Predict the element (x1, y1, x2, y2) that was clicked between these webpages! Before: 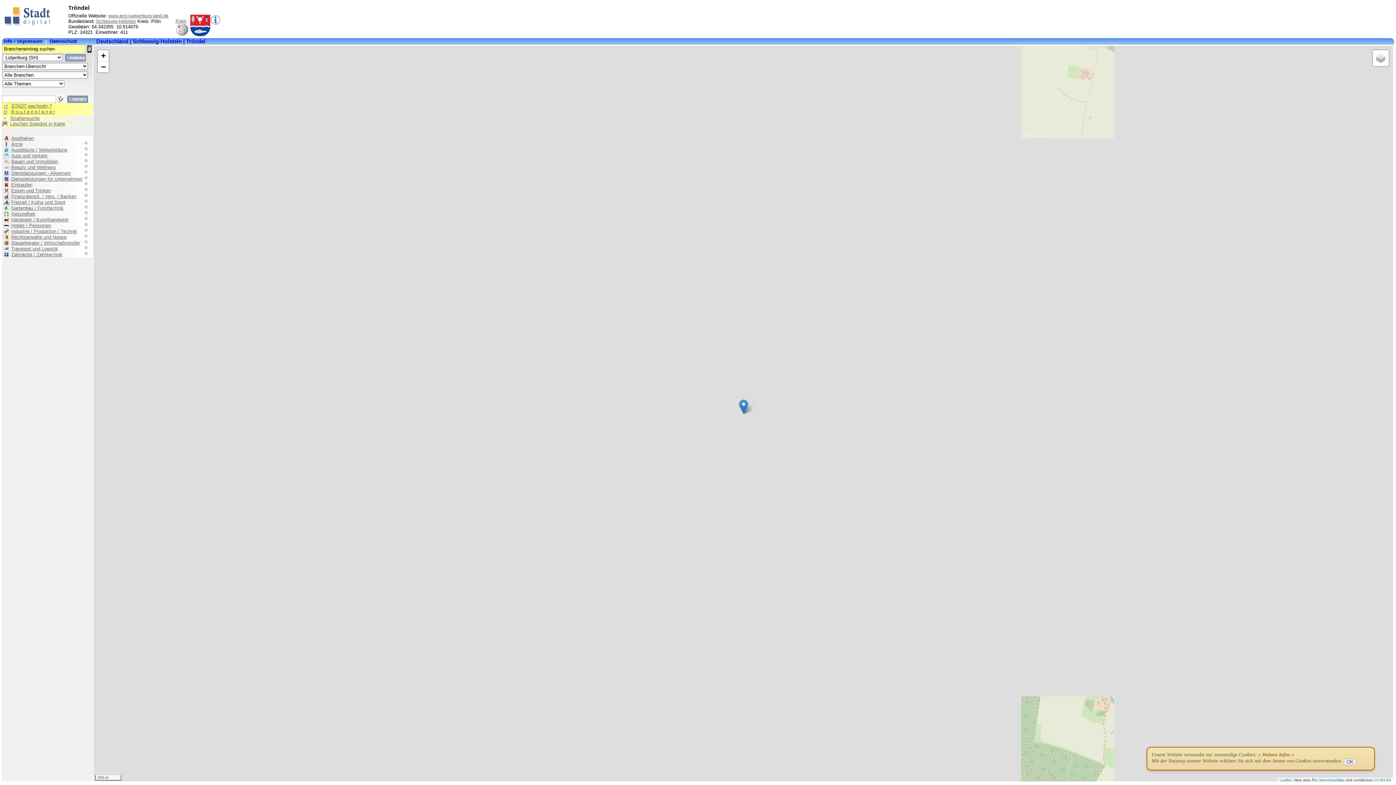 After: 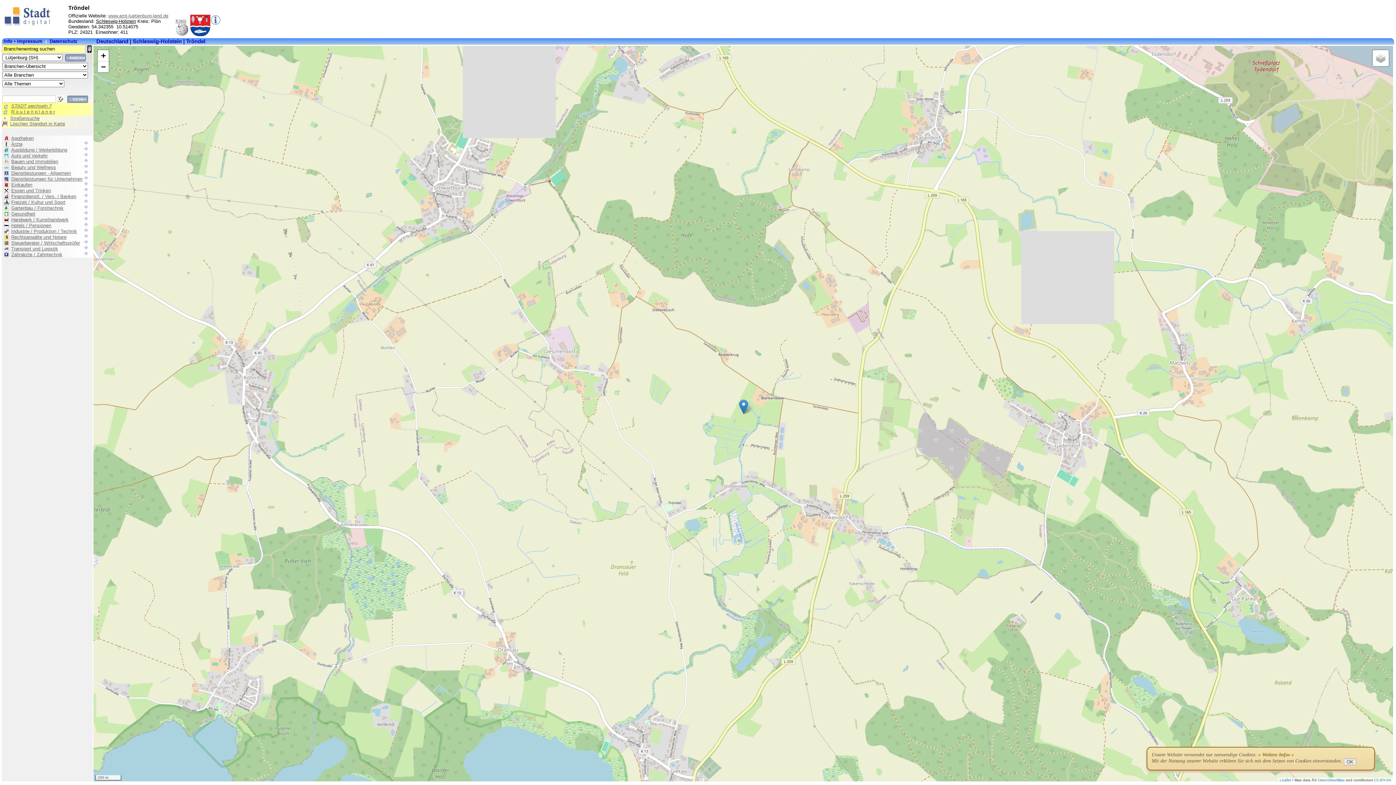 Action: label: Schleswig-Holstein bbox: (96, 18, 136, 24)